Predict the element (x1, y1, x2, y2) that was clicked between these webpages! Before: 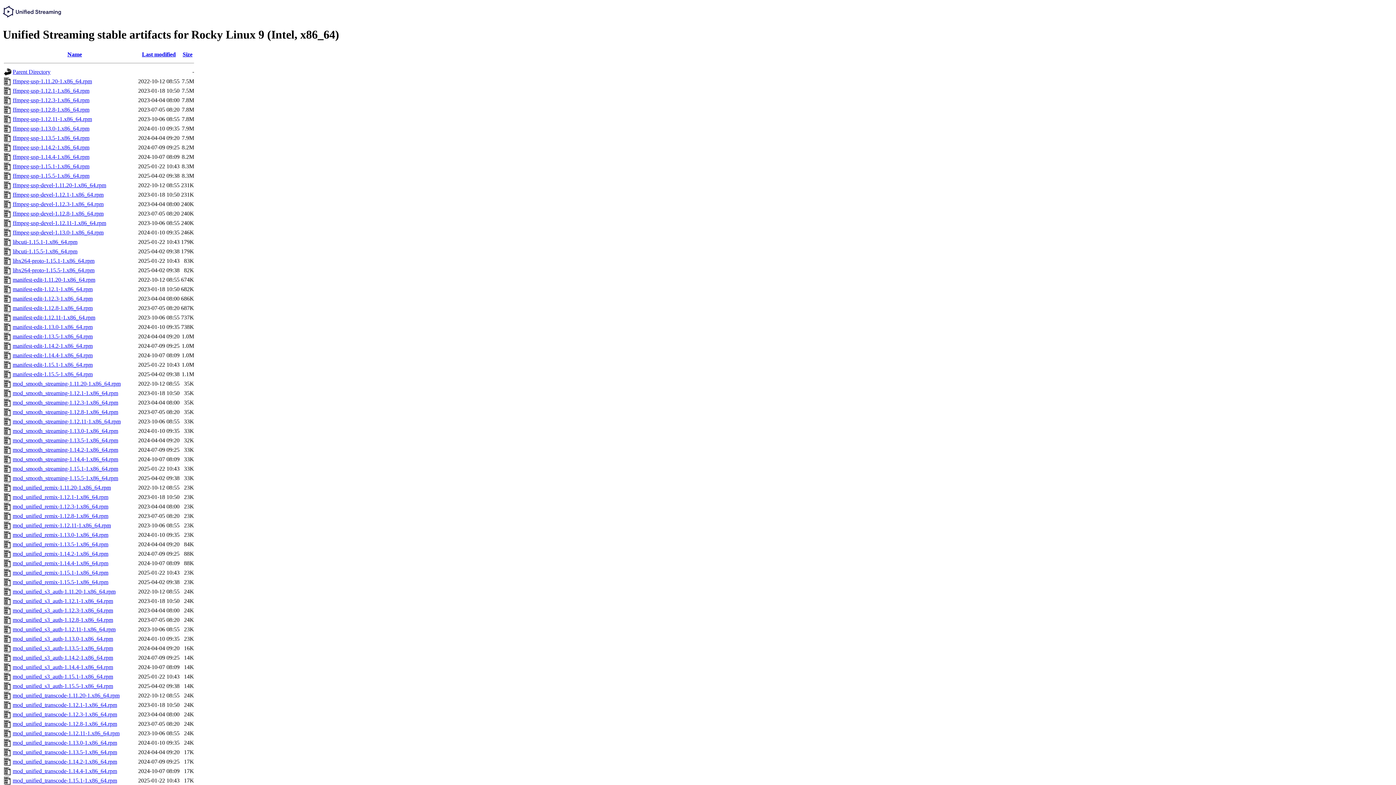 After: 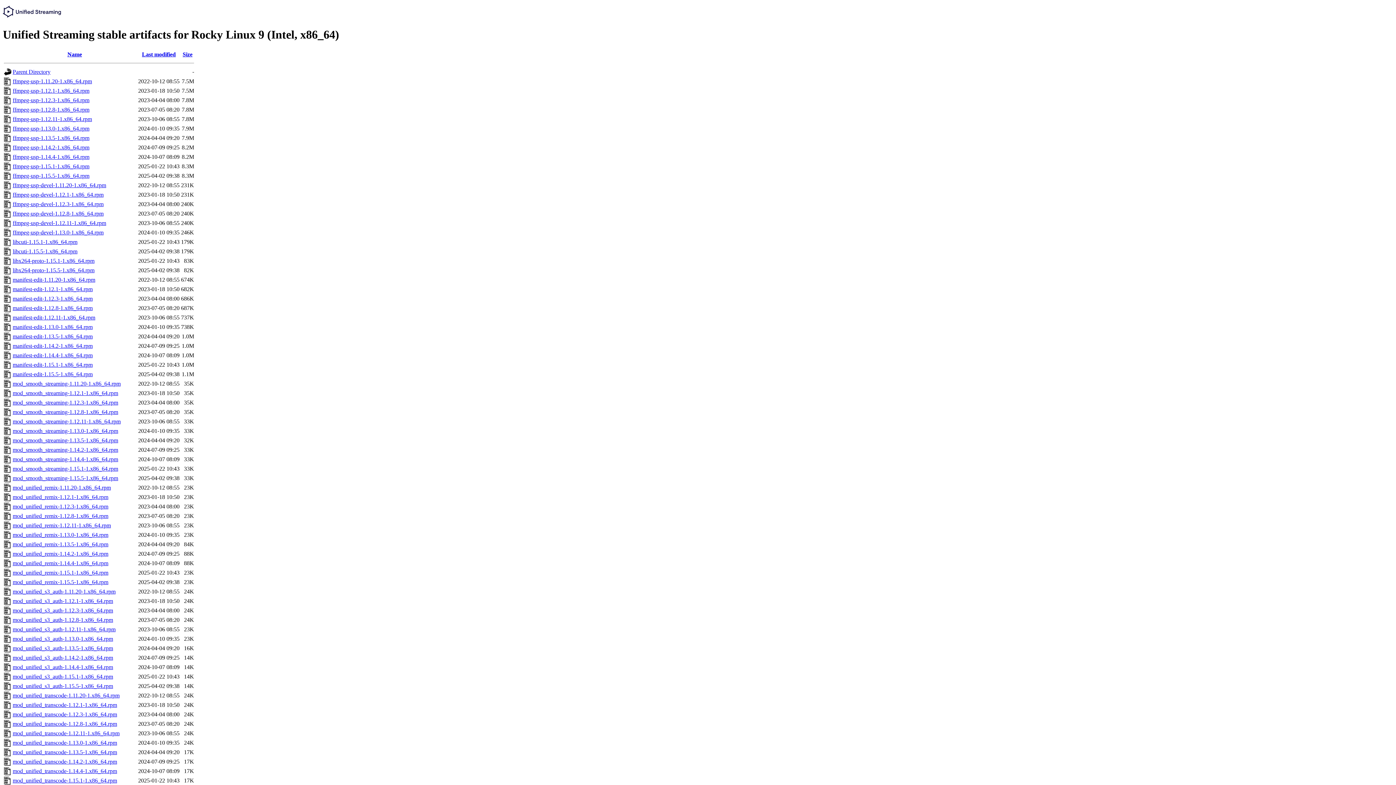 Action: bbox: (12, 758, 117, 765) label: mod_unified_transcode-1.14.2-1.x86_64.rpm